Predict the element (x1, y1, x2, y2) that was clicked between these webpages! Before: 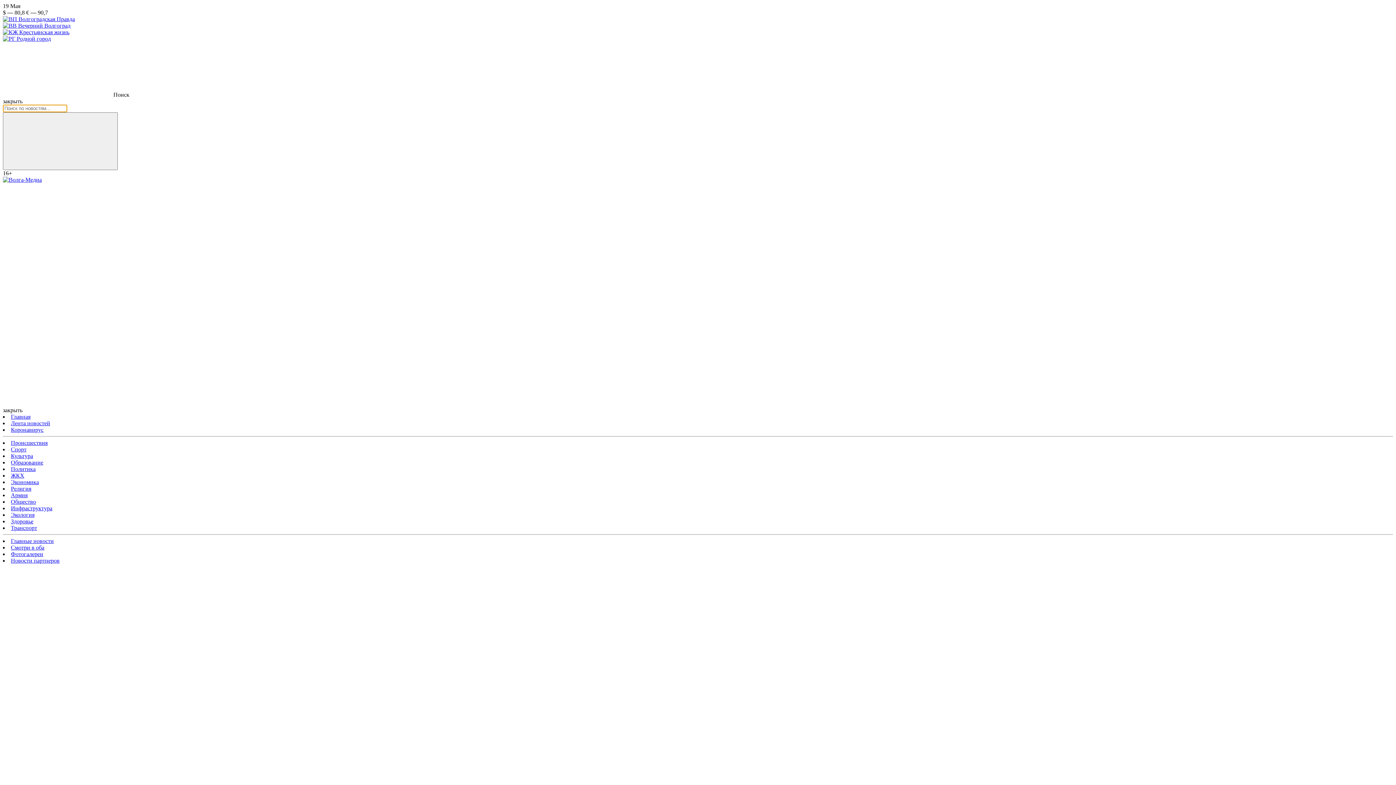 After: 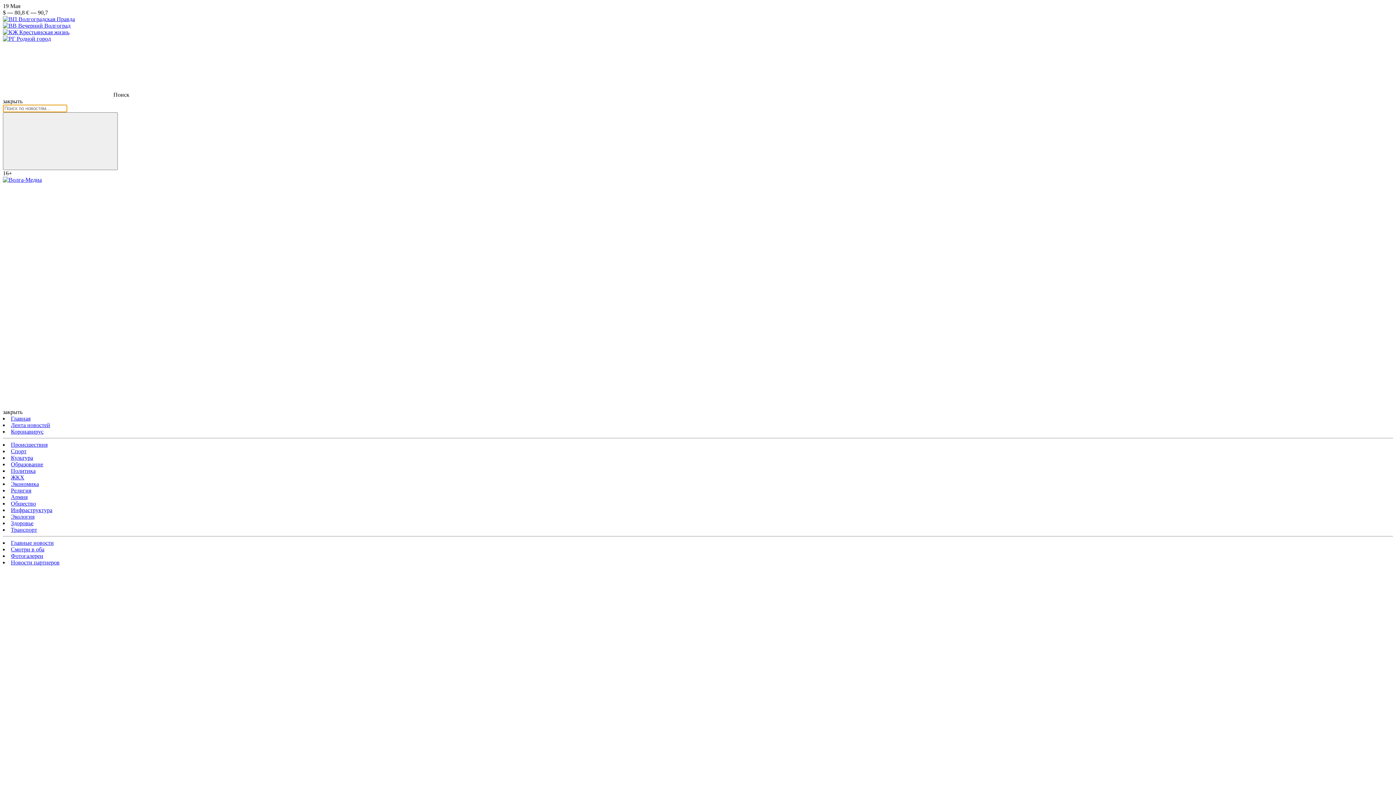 Action: label: ЖКХ bbox: (10, 472, 24, 478)